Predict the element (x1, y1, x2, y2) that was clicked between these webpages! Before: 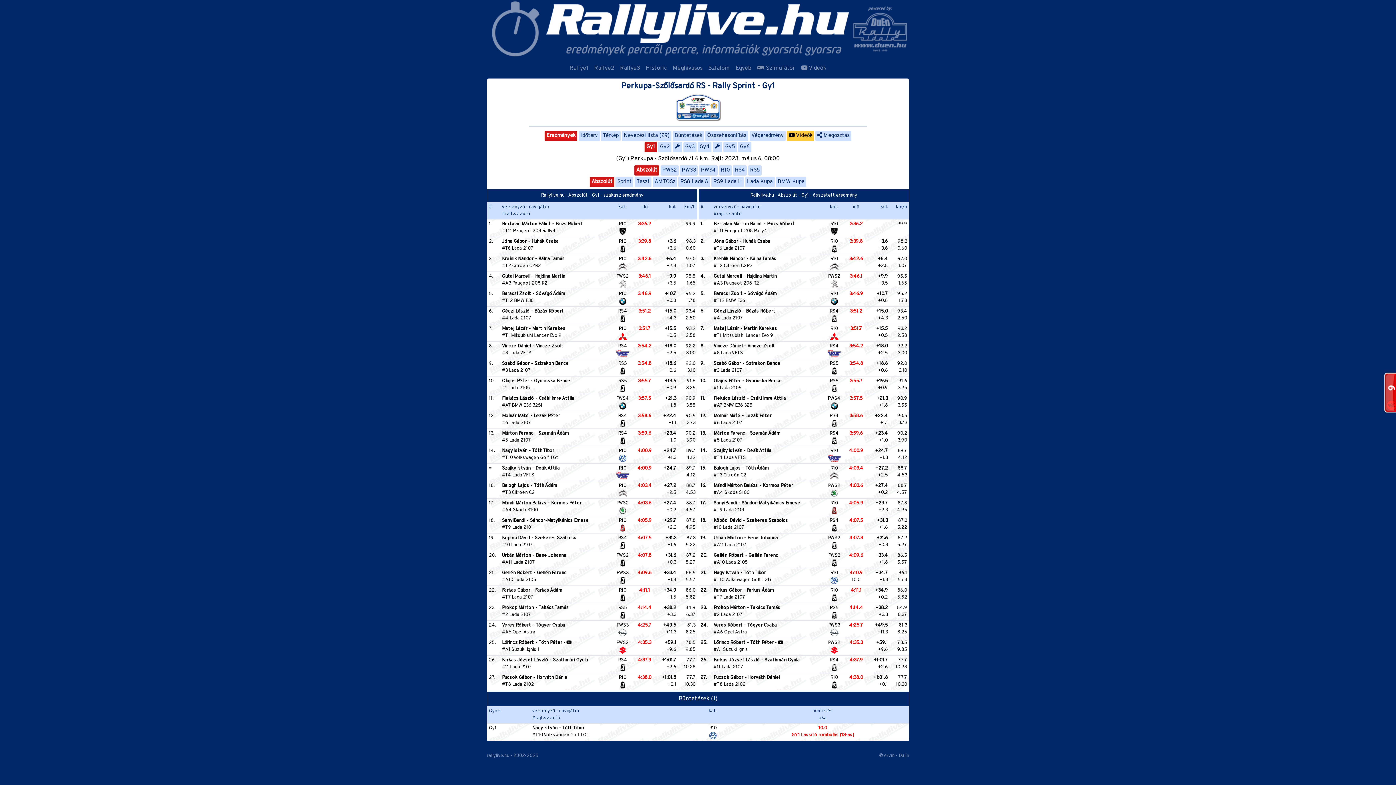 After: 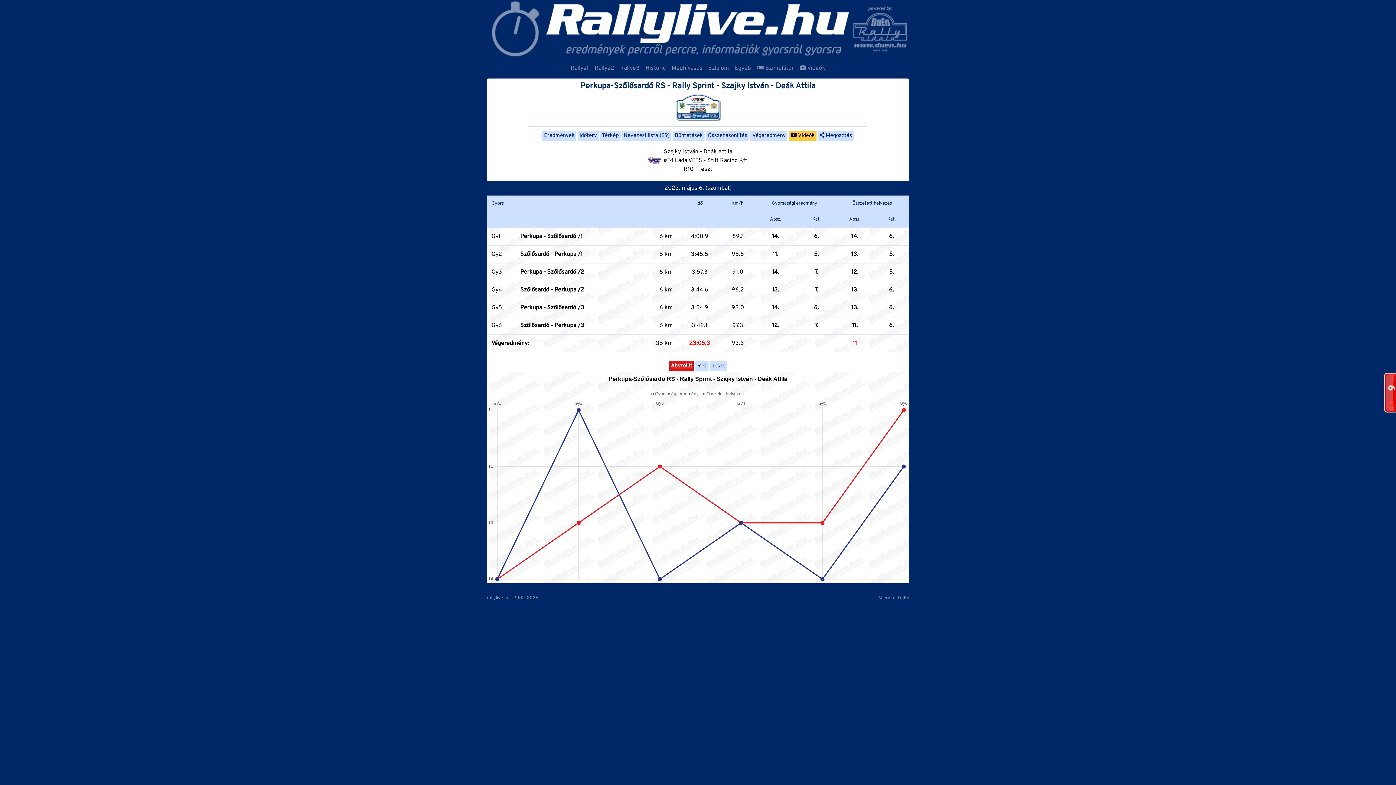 Action: bbox: (713, 448, 771, 454) label: Szajky István
-
Deák Attila